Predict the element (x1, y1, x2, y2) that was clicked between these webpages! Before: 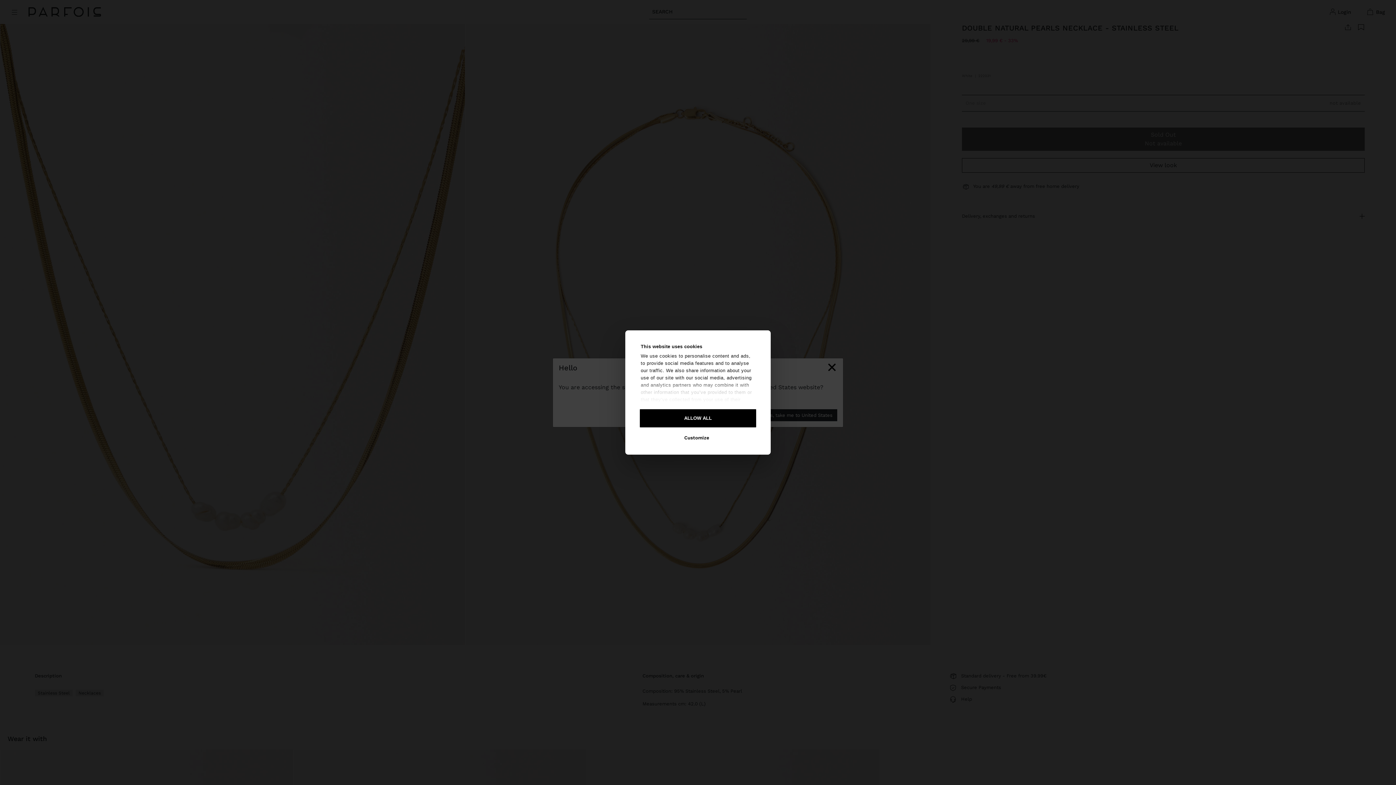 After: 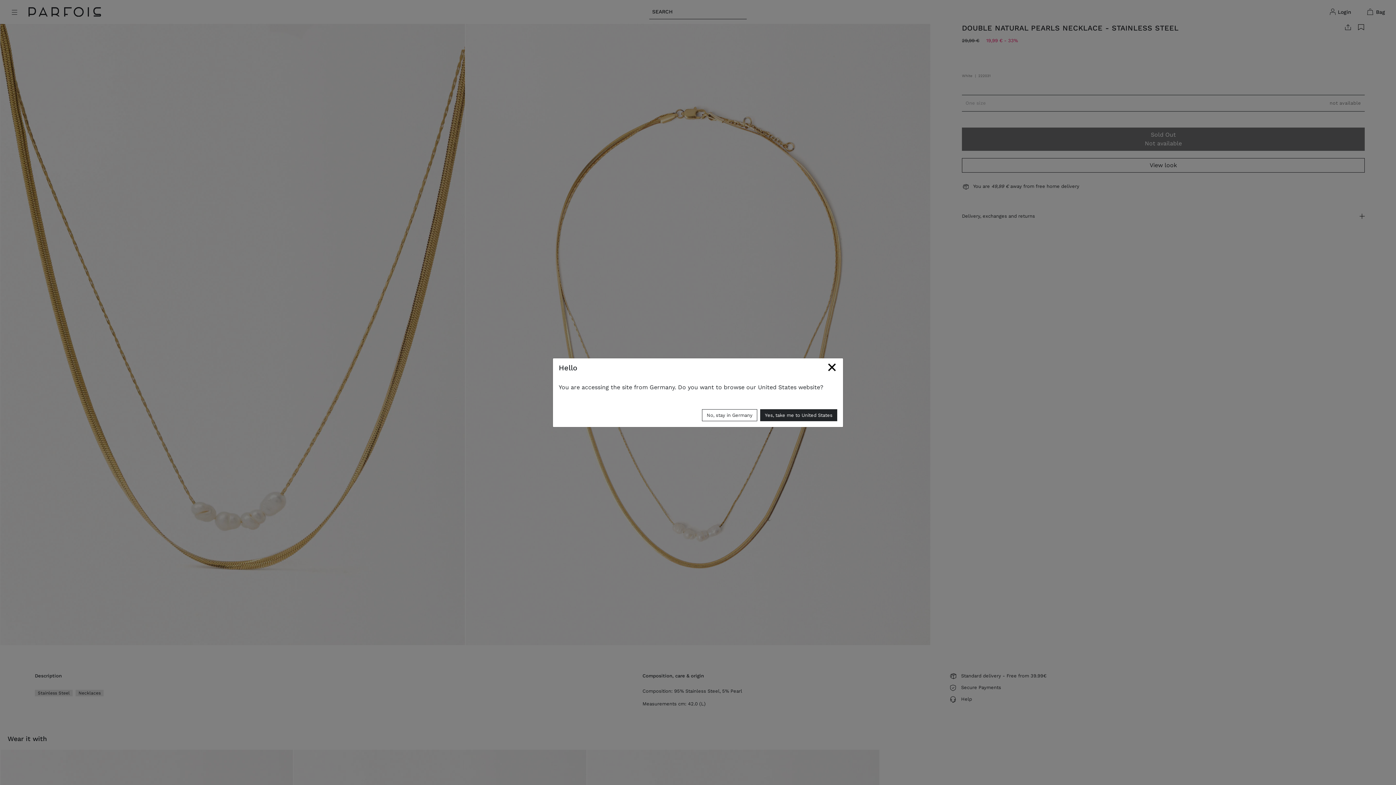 Action: bbox: (639, 408, 757, 428) label: ALLOW ALL